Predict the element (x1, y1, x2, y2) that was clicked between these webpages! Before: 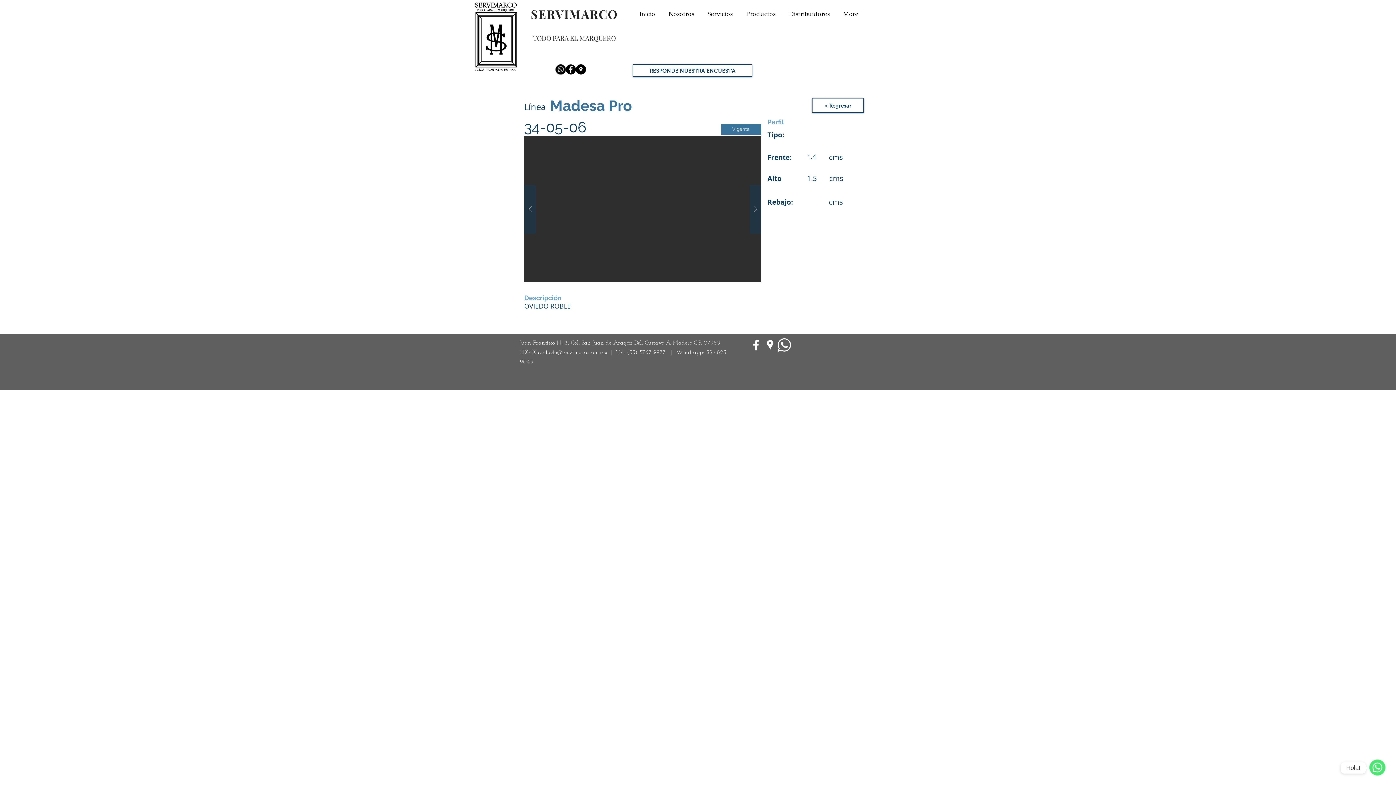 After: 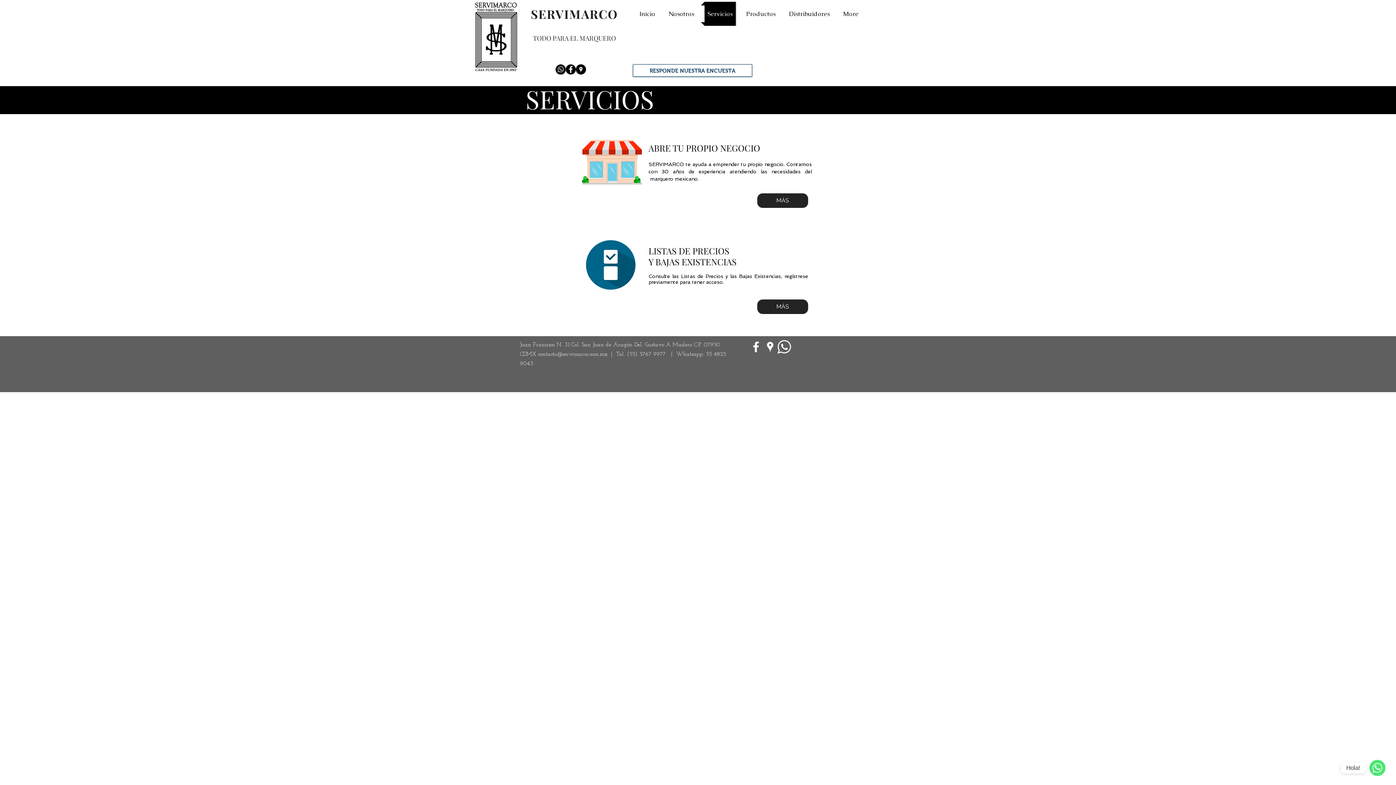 Action: bbox: (701, 1, 739, 25) label: Servicios